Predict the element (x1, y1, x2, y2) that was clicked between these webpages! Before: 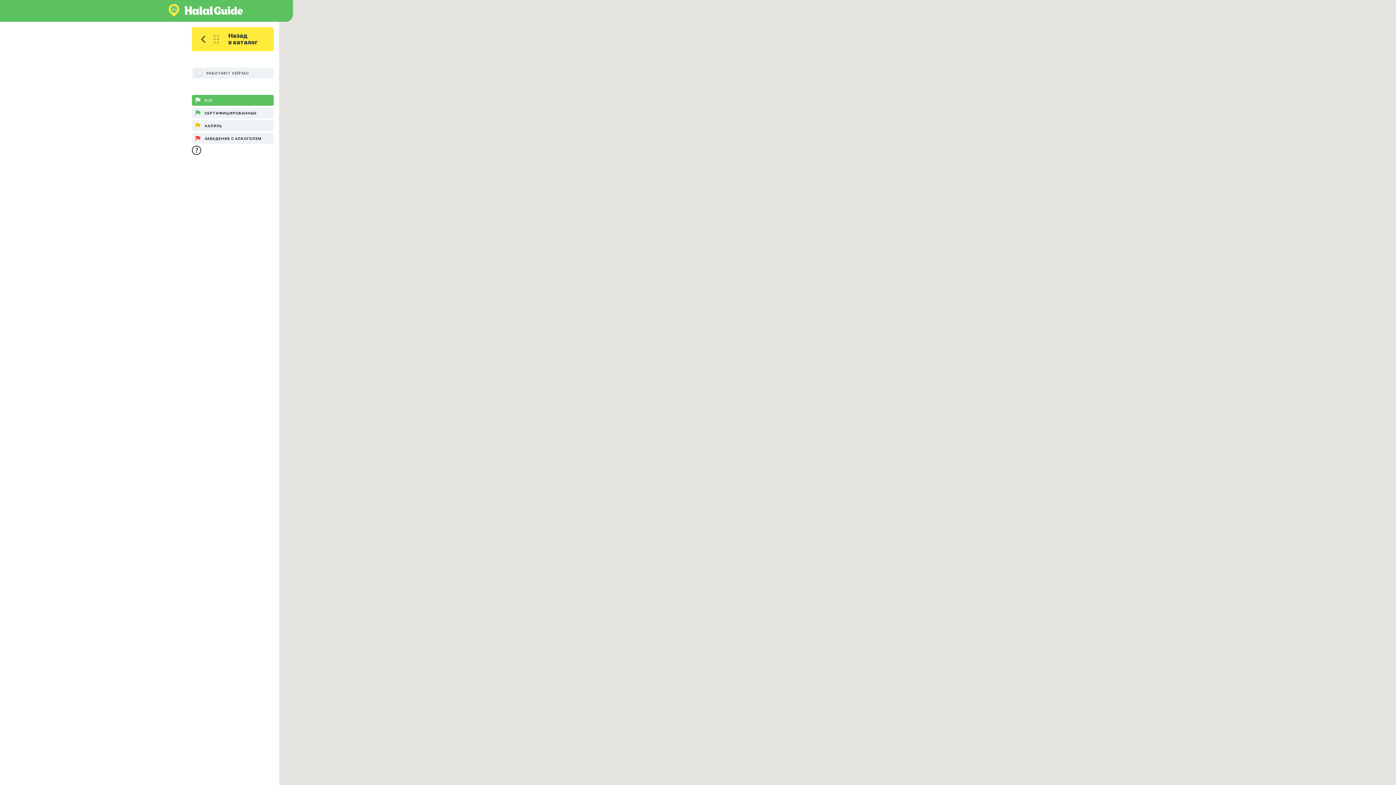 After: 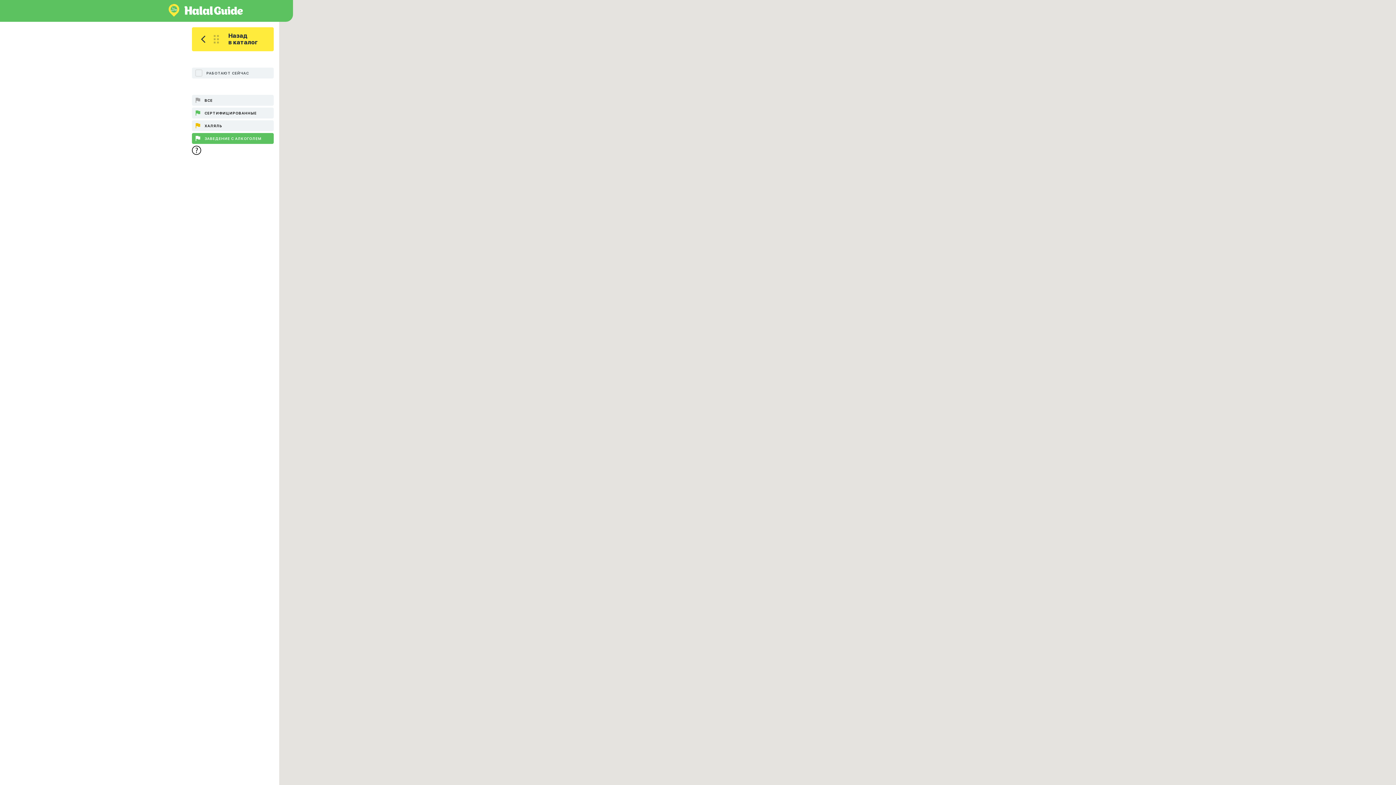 Action: label: ЗАВЕДЕНИЕ С АЛКОГОЛЕМ bbox: (192, 133, 273, 144)